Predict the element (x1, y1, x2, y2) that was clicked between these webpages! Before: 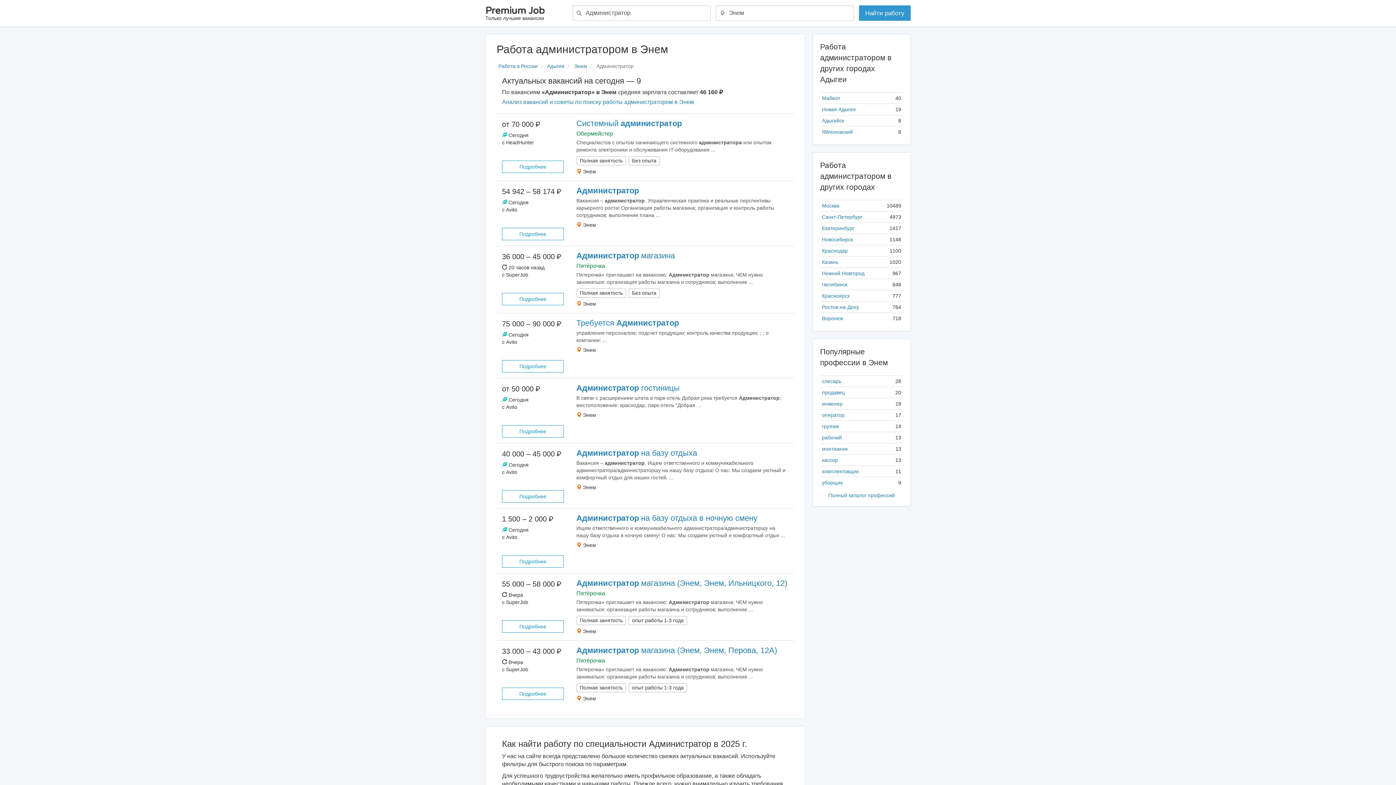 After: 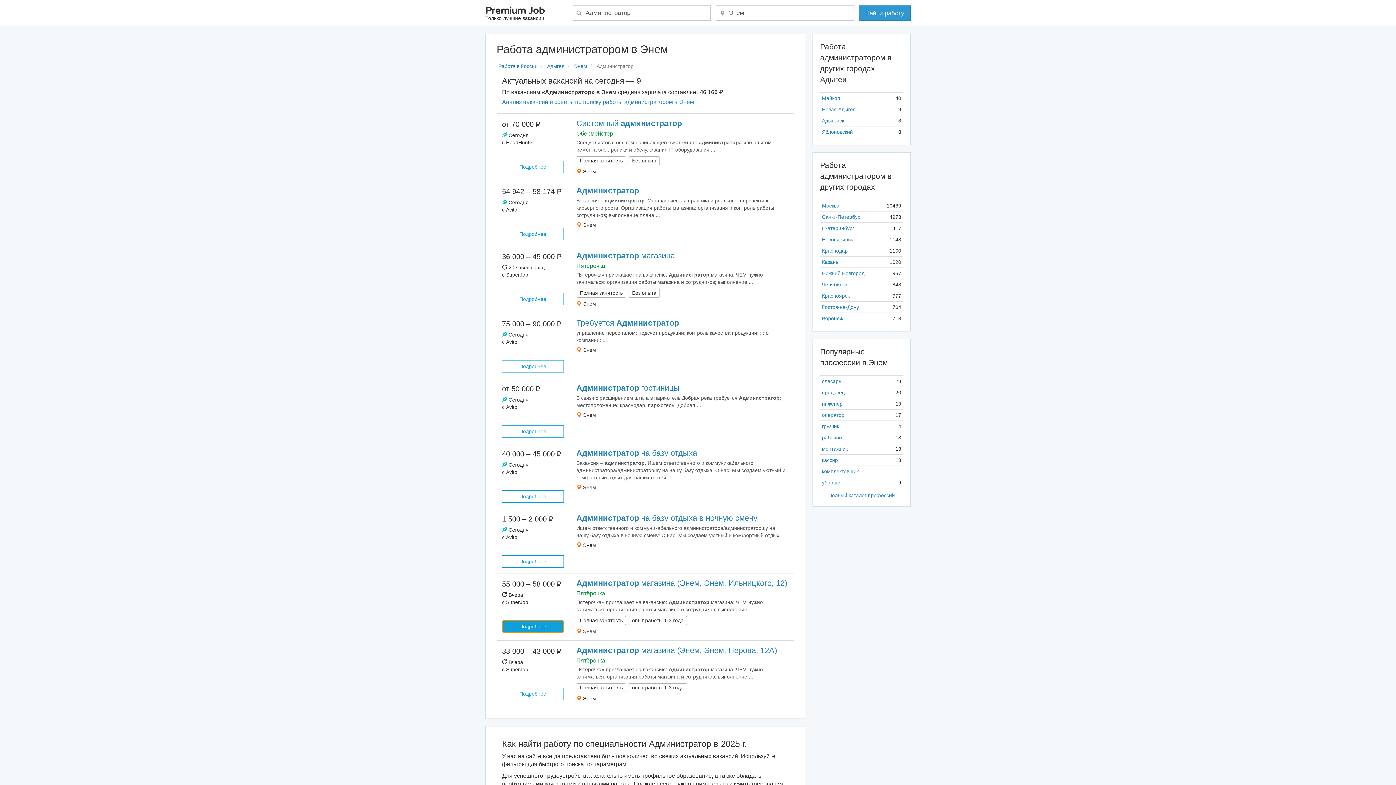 Action: label: Подробнее bbox: (502, 620, 563, 633)